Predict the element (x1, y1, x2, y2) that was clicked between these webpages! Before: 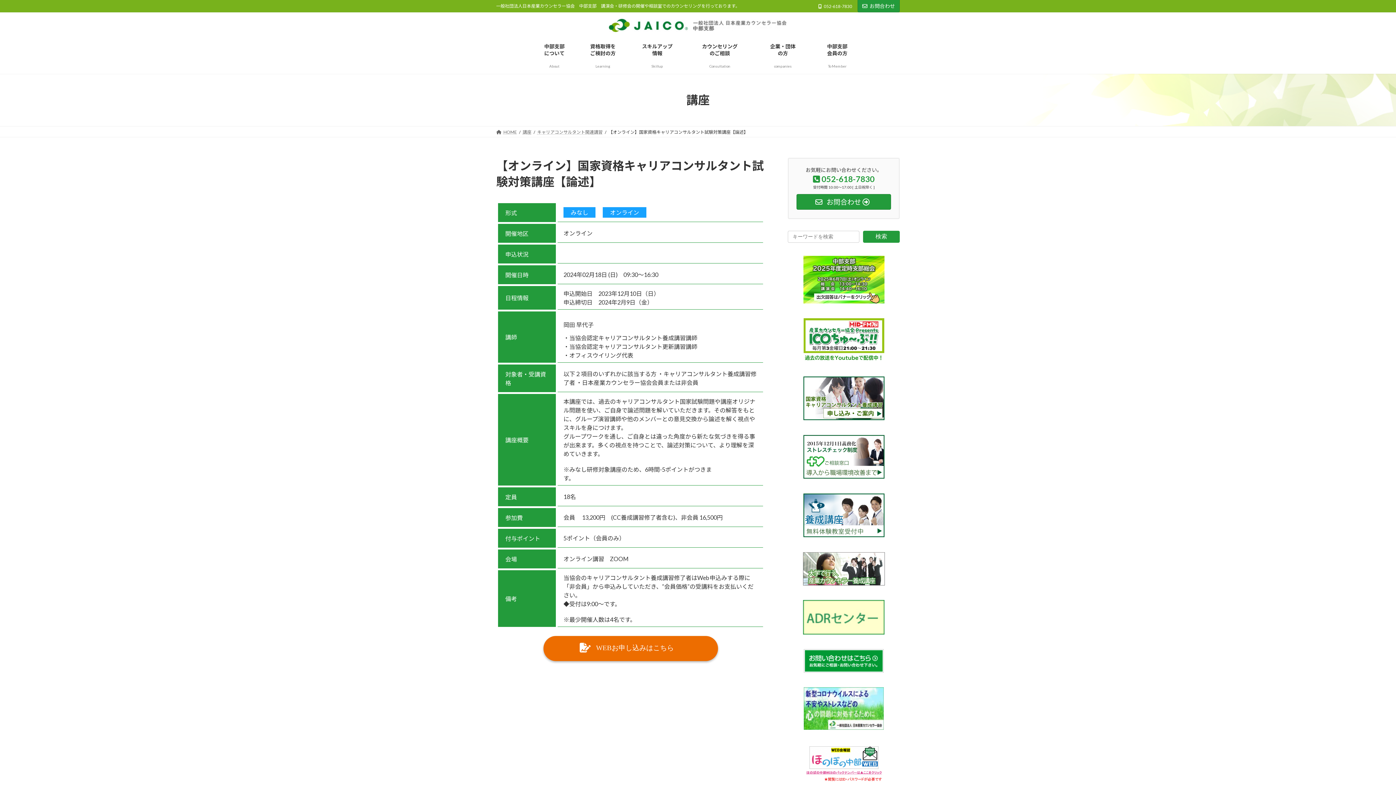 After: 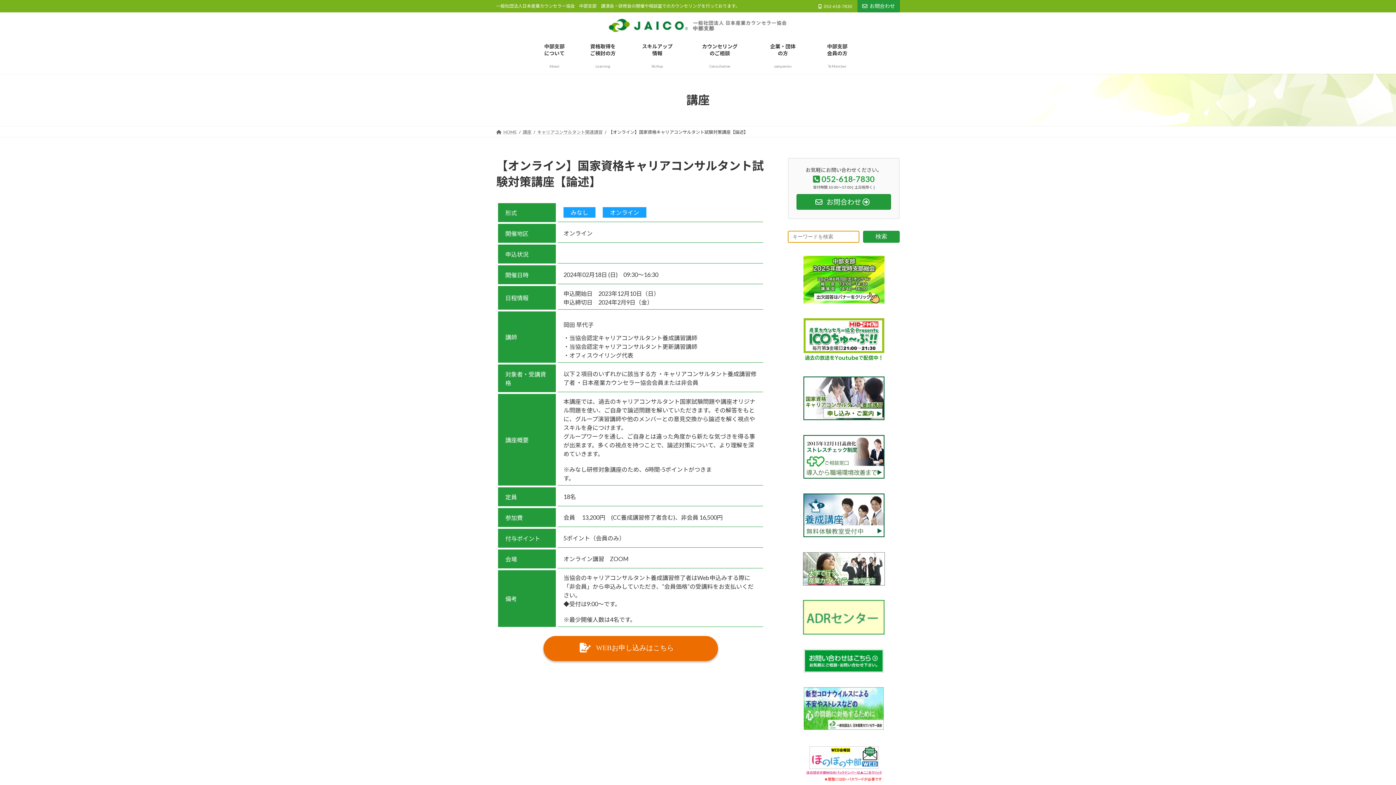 Action: bbox: (863, 230, 900, 242) label: 検索